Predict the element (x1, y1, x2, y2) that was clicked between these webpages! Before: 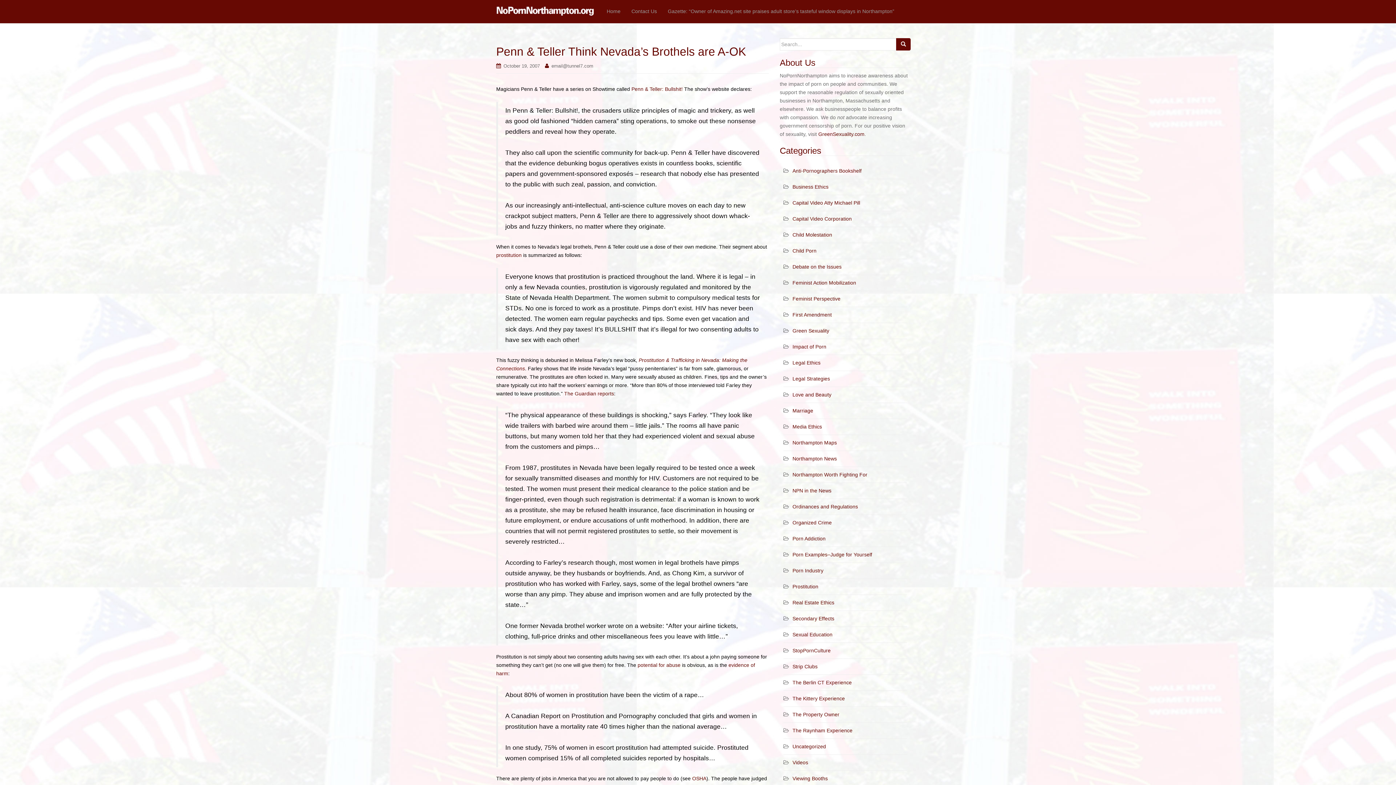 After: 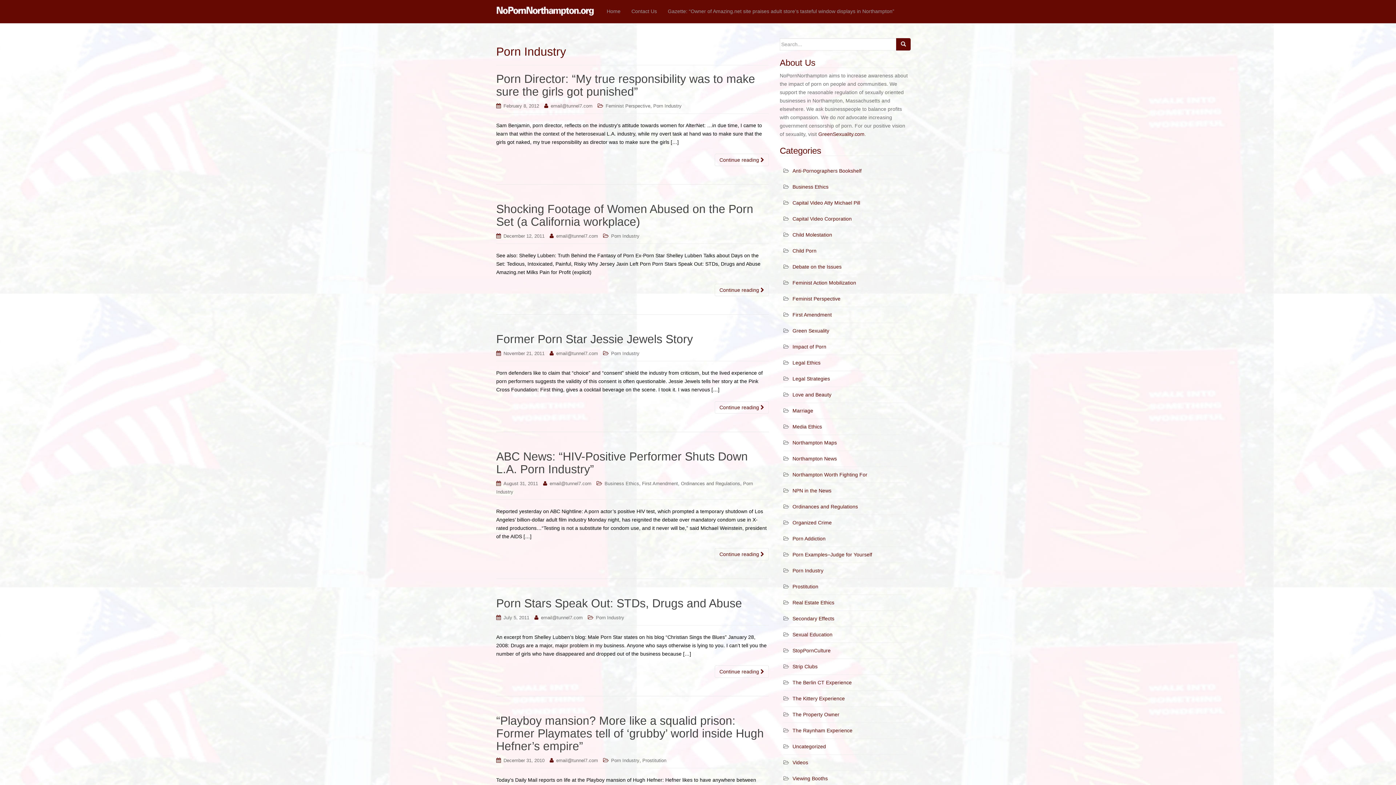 Action: label: Porn Industry bbox: (792, 568, 823, 573)